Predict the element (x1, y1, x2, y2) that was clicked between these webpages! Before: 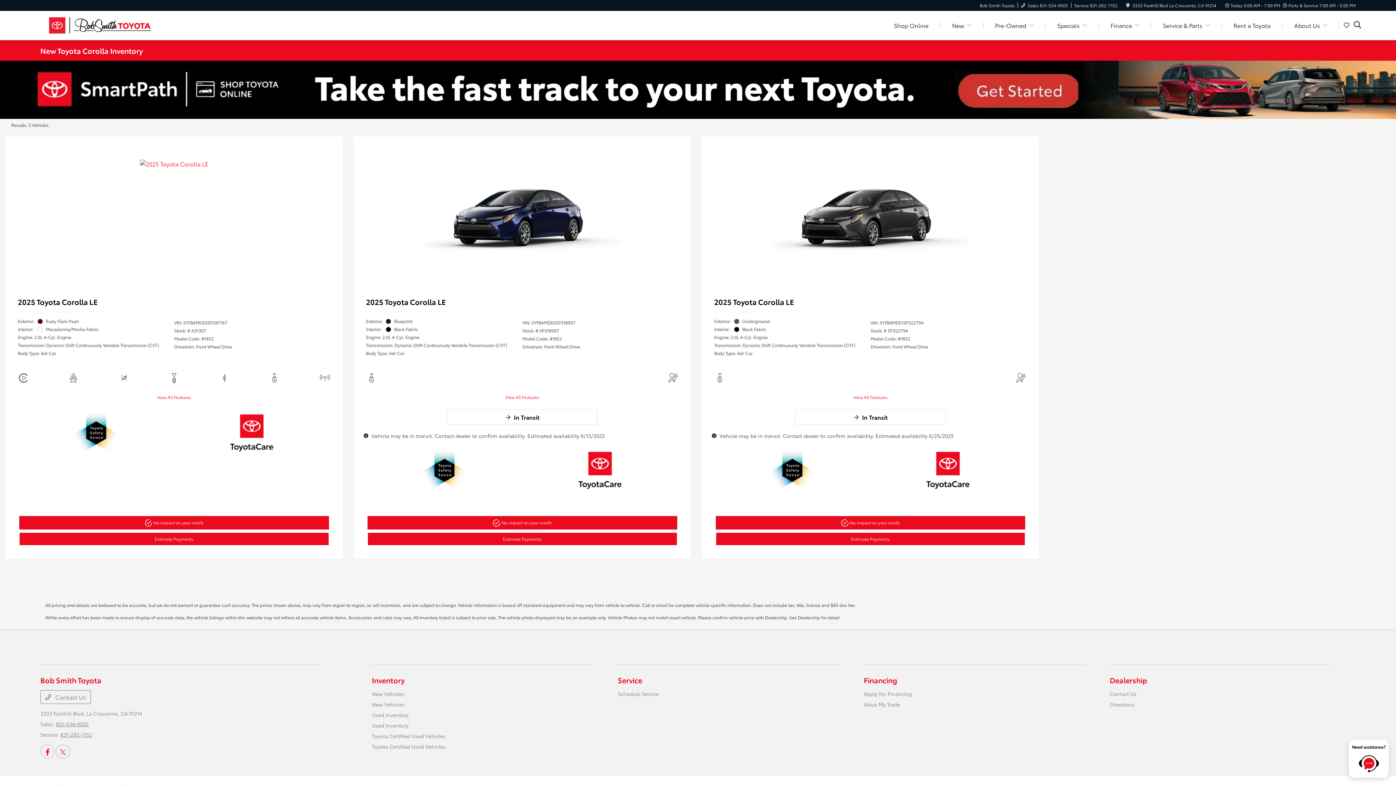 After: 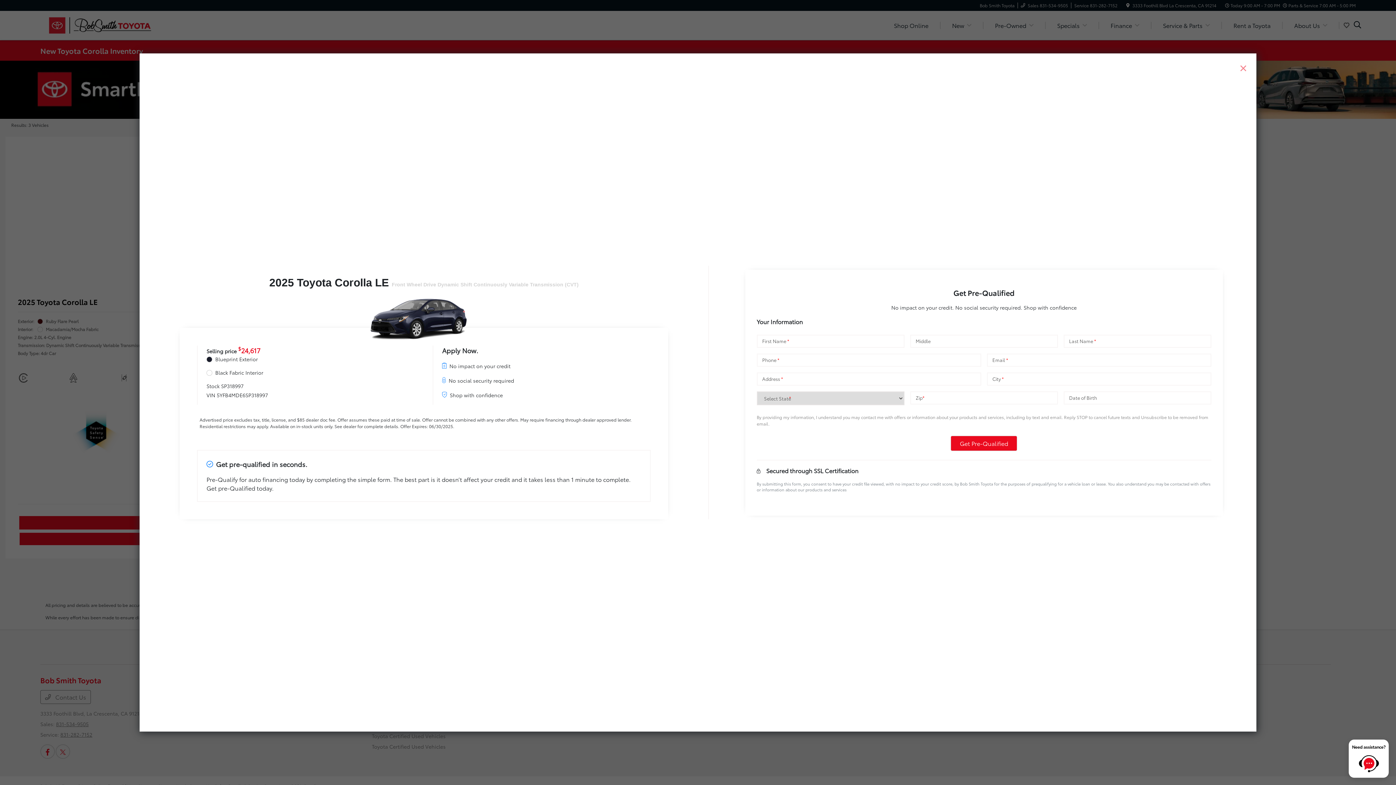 Action: label: No impact on your credit bbox: (367, 516, 677, 529)